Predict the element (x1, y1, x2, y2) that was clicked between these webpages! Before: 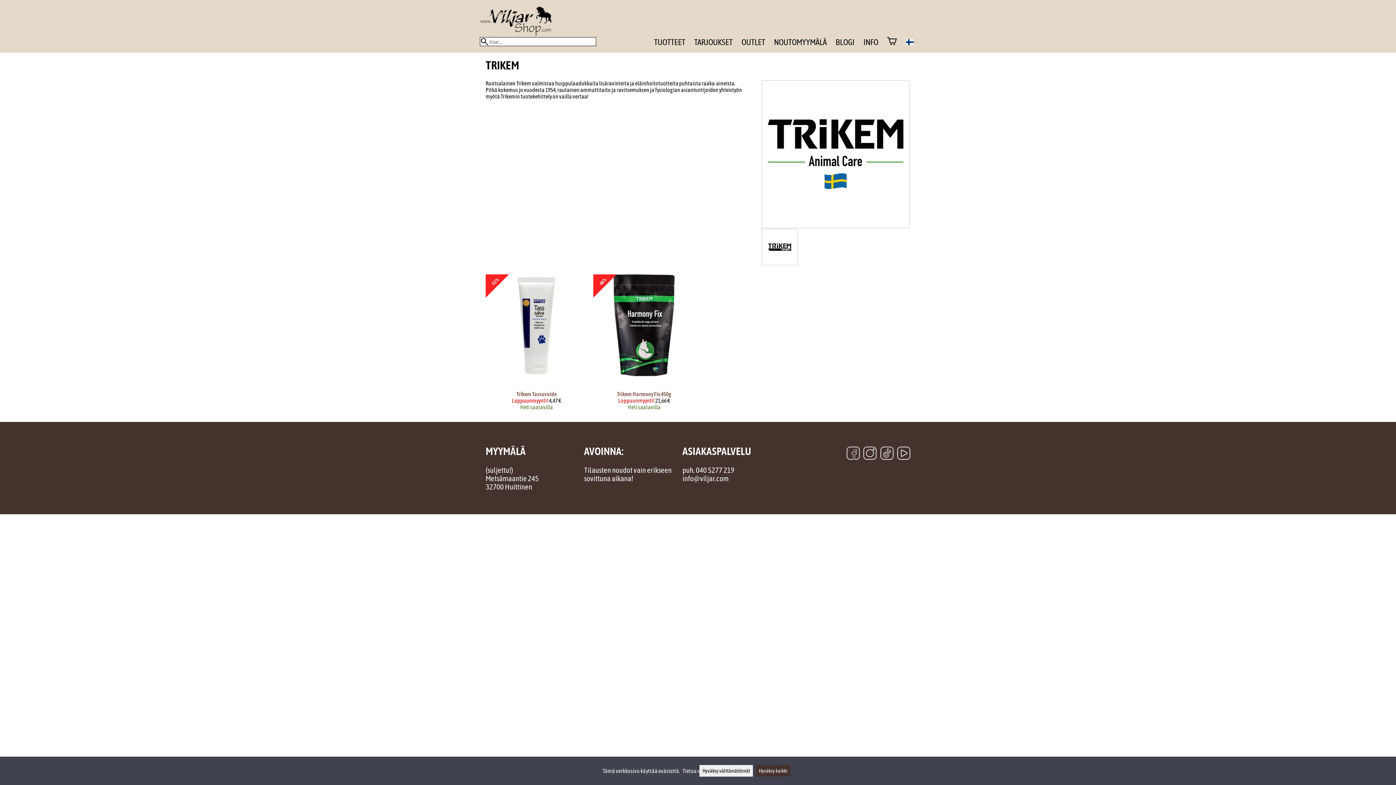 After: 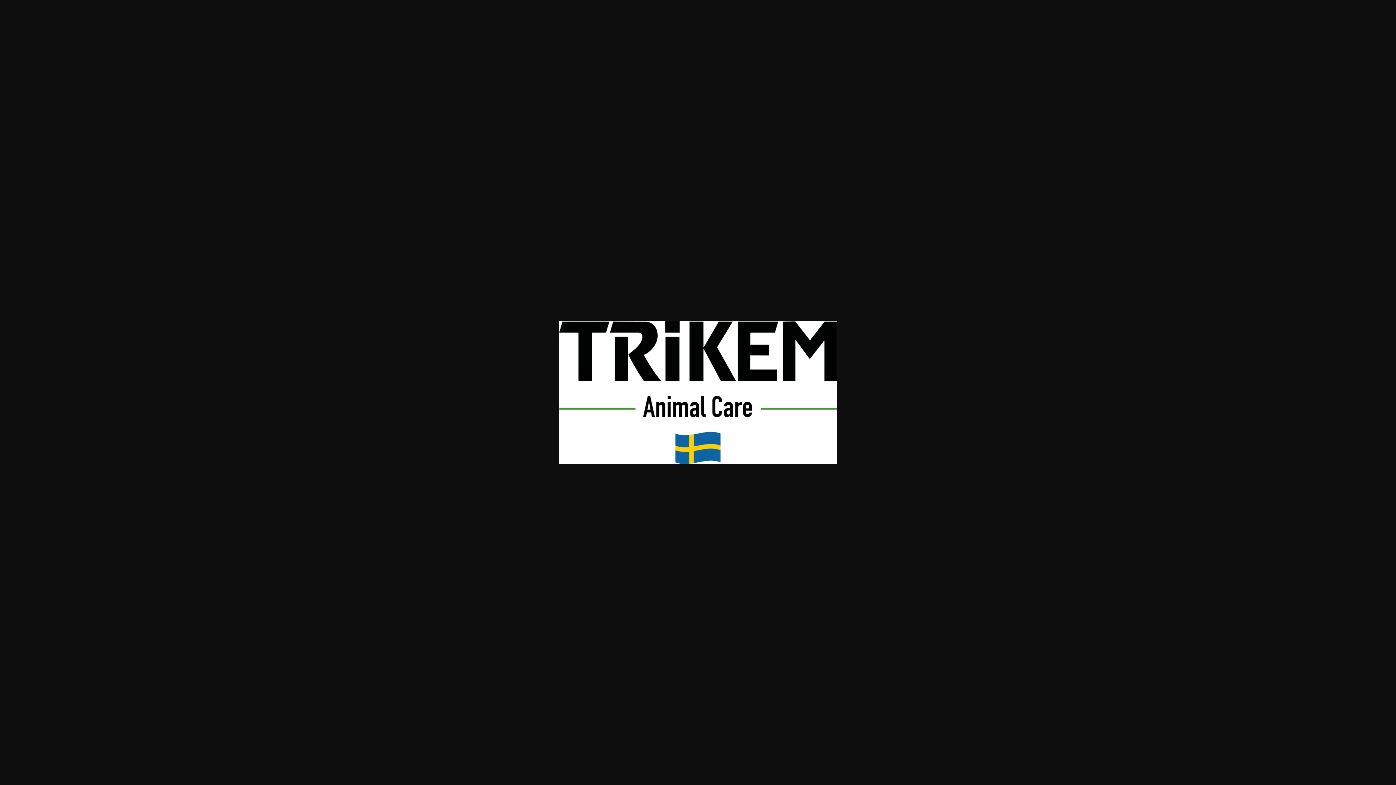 Action: bbox: (761, 150, 909, 156)